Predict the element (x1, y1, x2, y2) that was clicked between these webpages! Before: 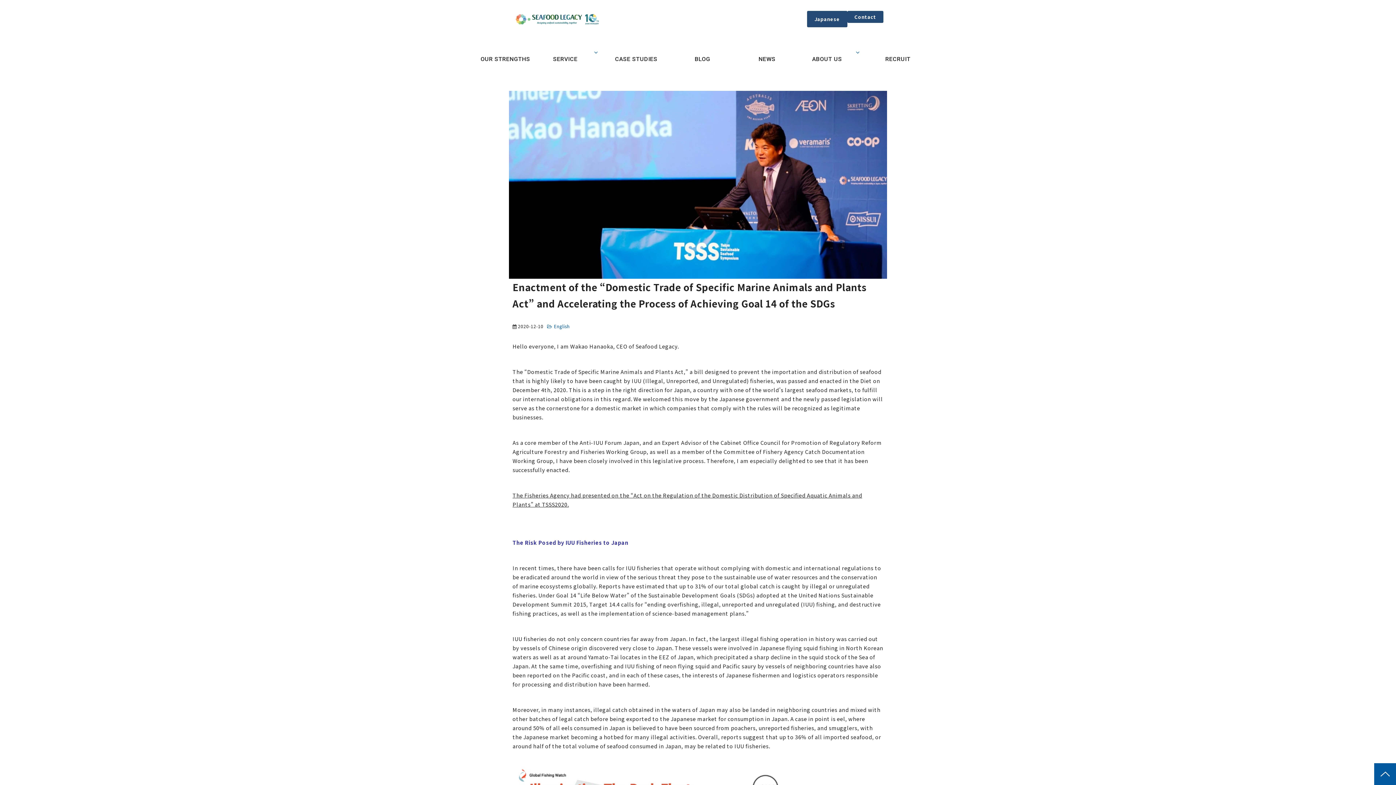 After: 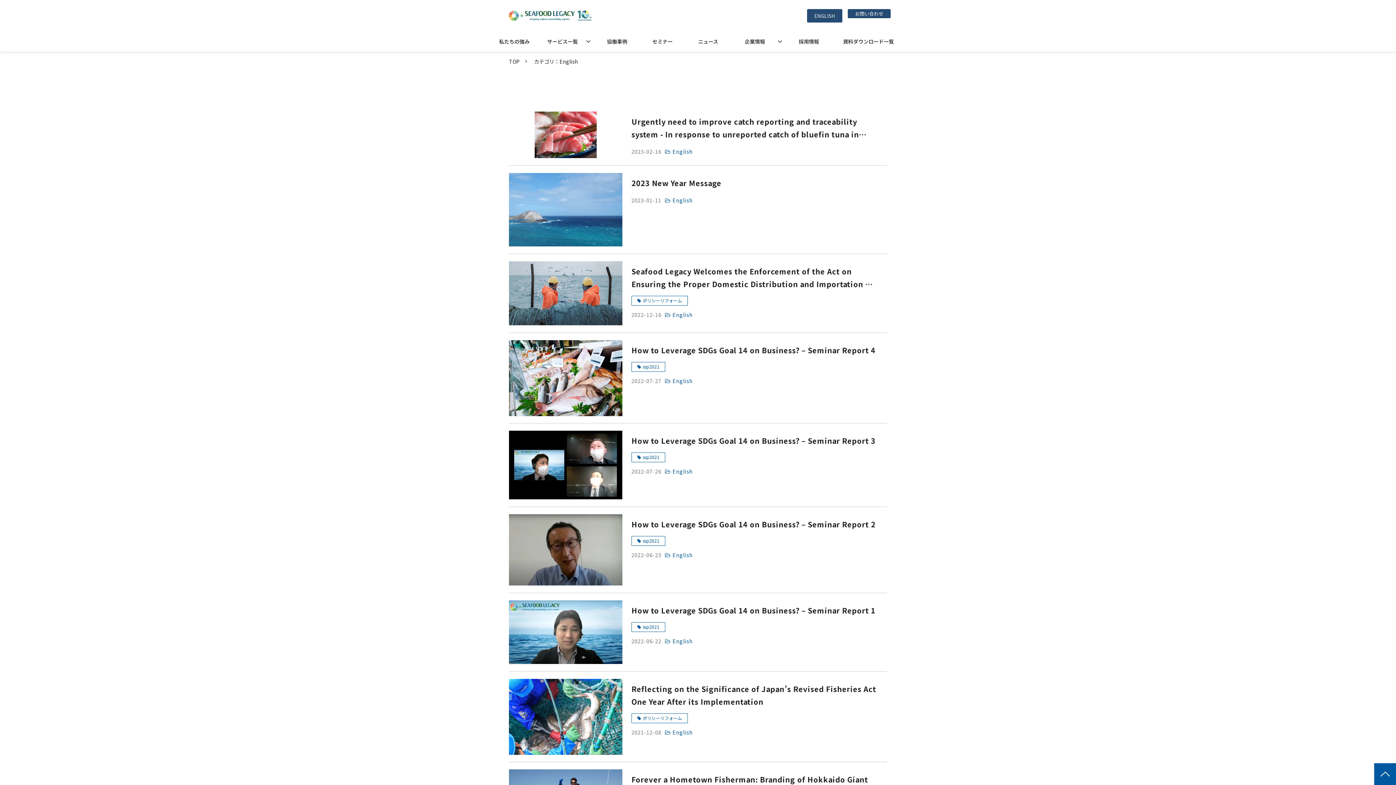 Action: label: English bbox: (547, 323, 569, 329)